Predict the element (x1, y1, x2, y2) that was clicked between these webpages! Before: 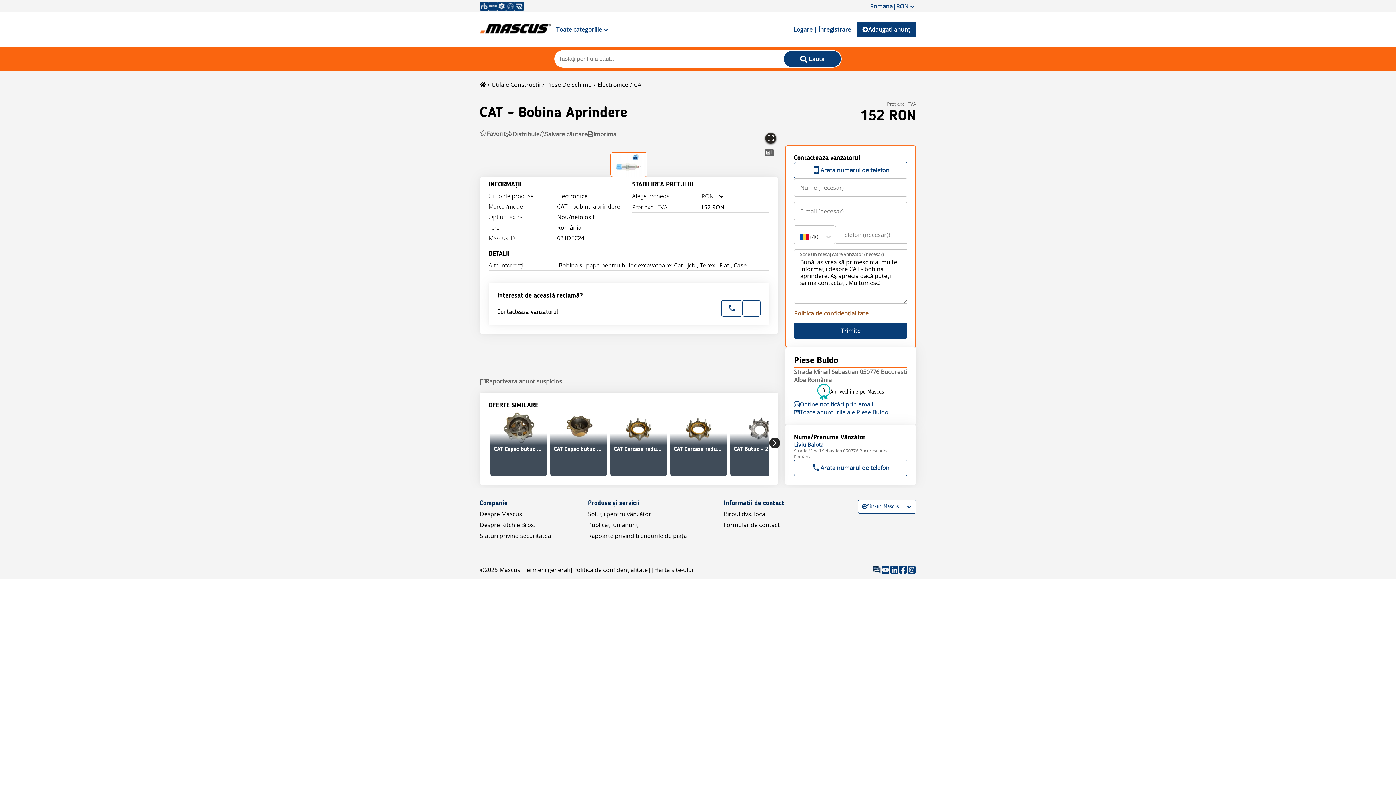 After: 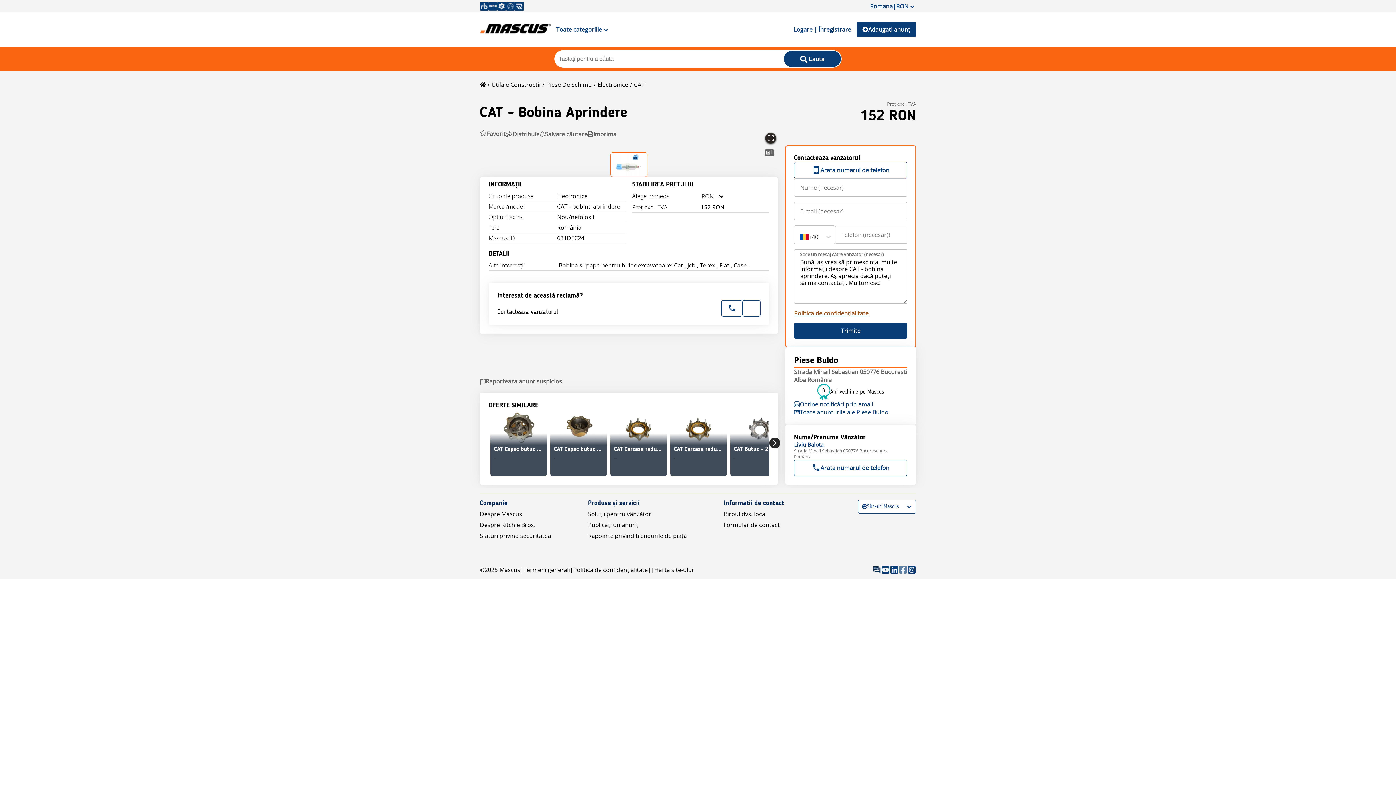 Action: bbox: (898, 565, 907, 574)